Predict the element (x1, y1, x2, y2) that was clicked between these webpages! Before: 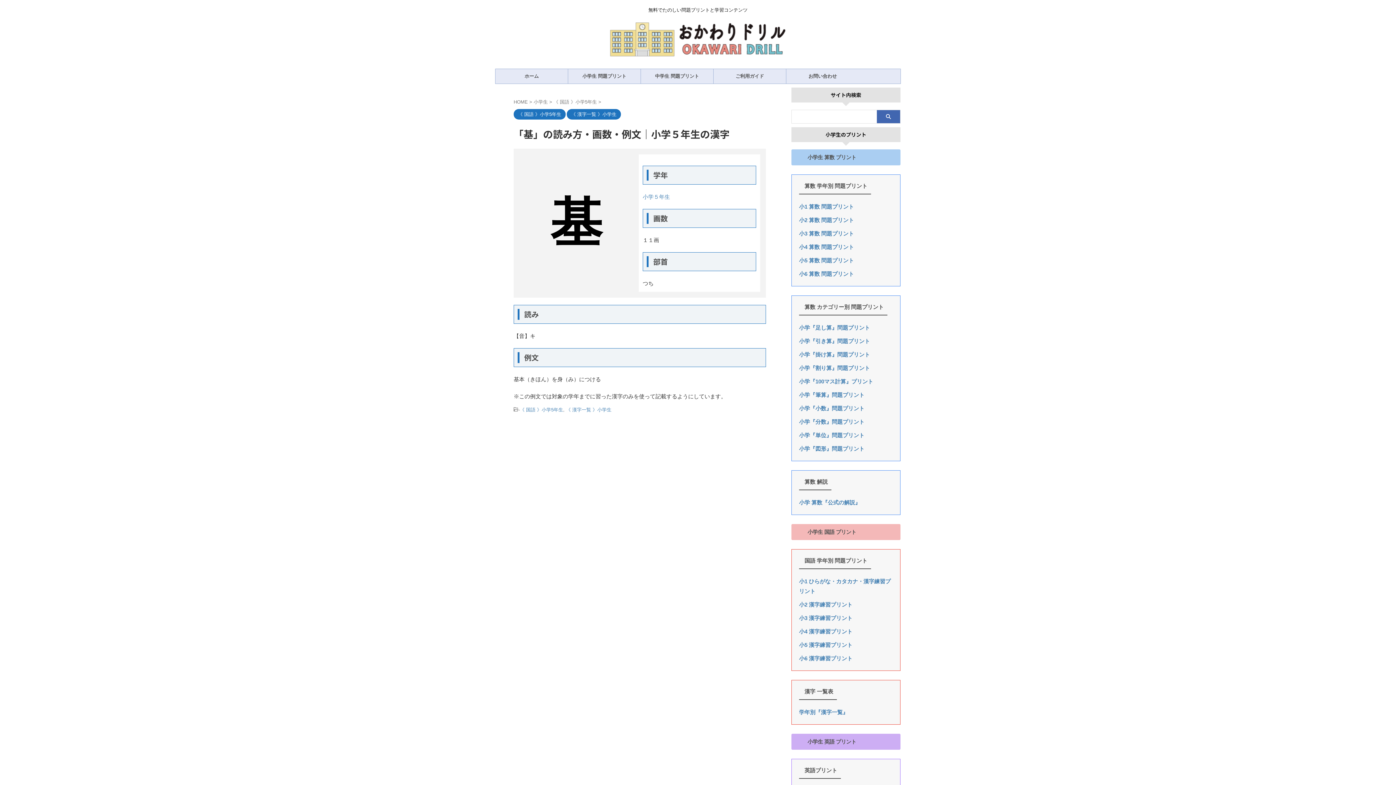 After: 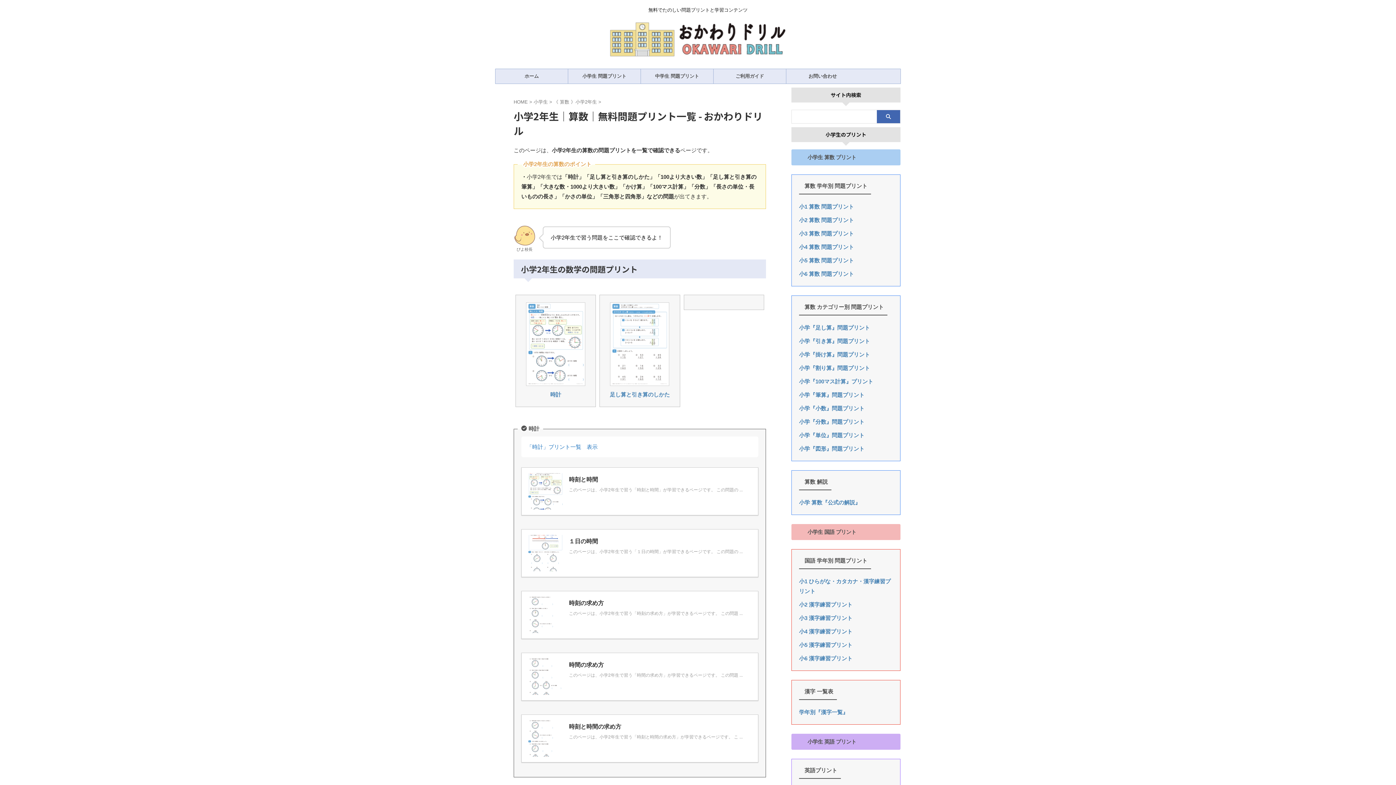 Action: bbox: (799, 217, 854, 223) label: 小2 算数 問題プリント